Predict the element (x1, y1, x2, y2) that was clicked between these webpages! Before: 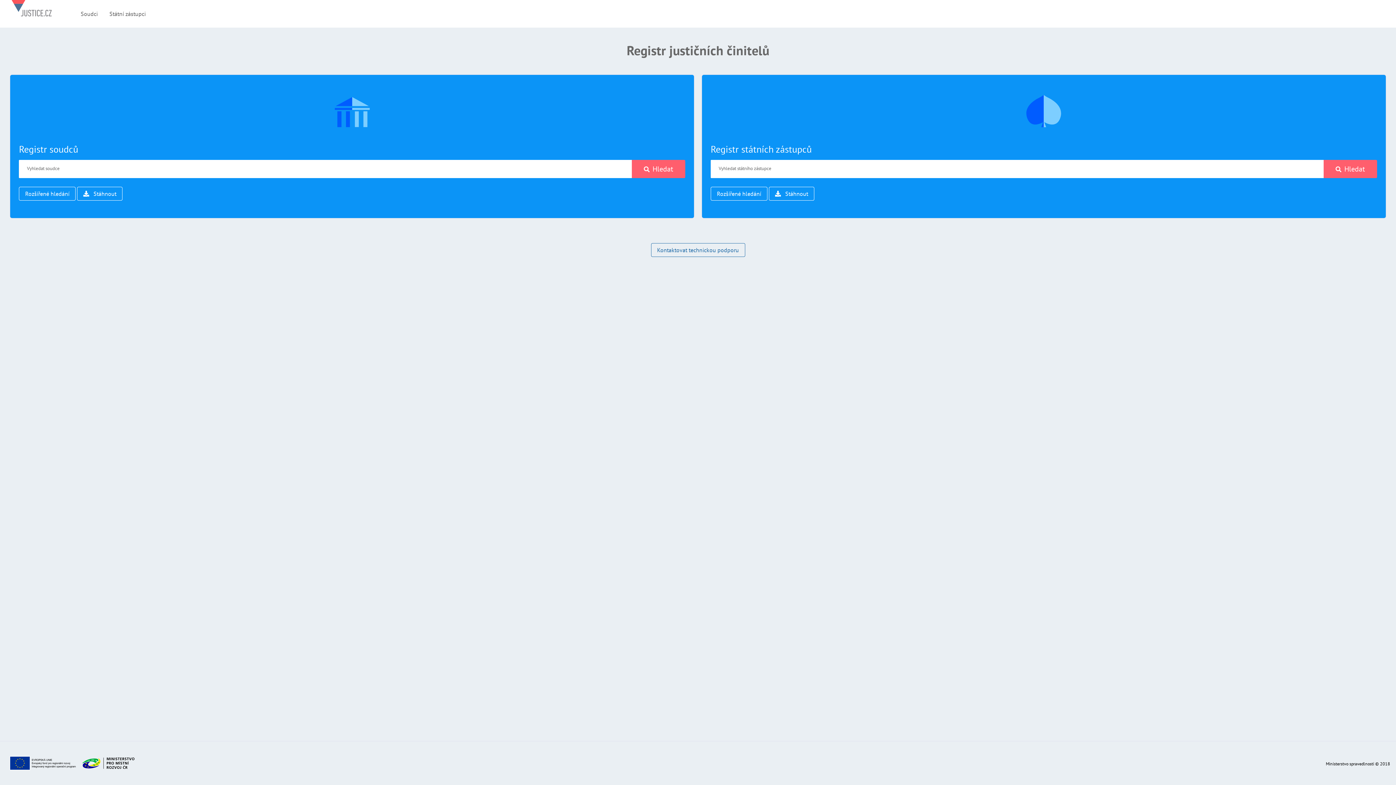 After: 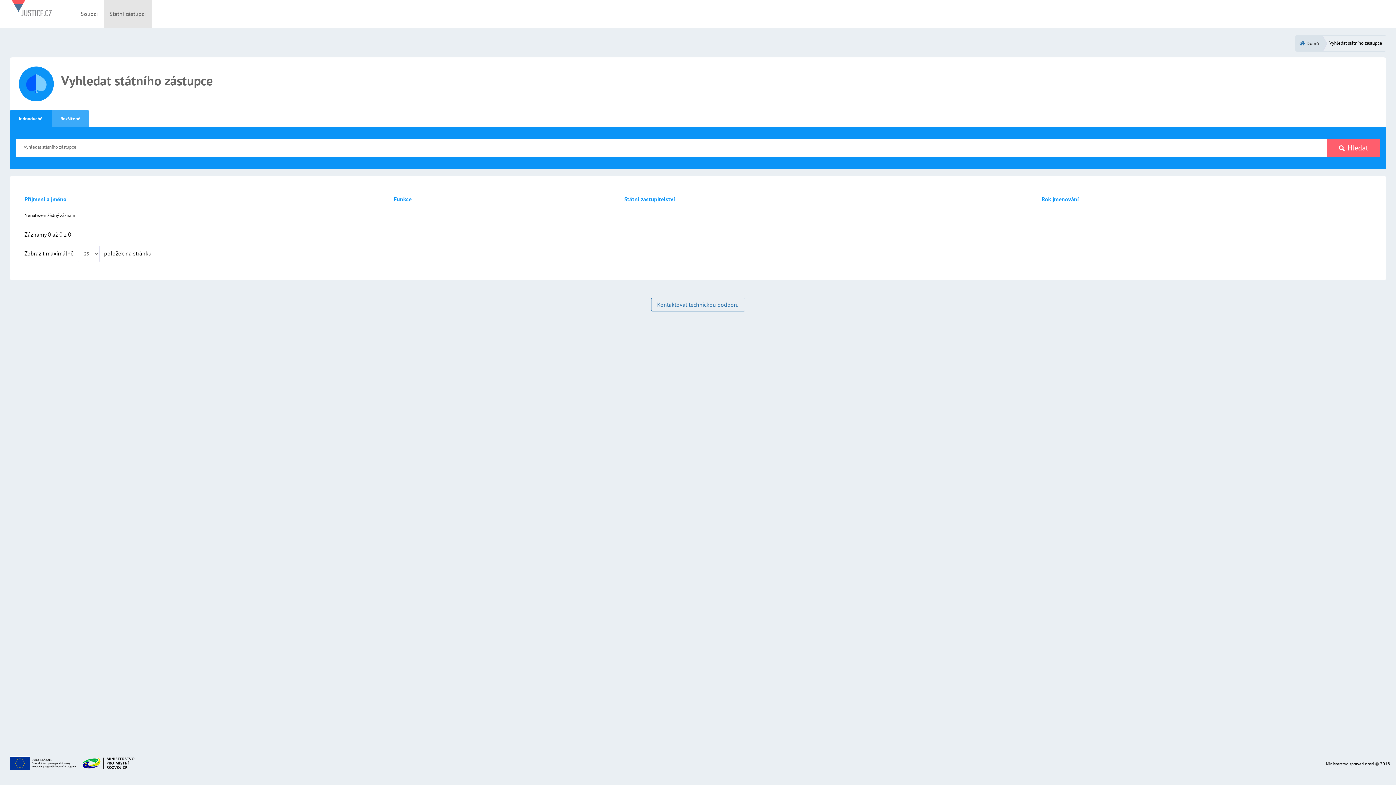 Action: bbox: (103, 0, 151, 27) label: Státní zástupci